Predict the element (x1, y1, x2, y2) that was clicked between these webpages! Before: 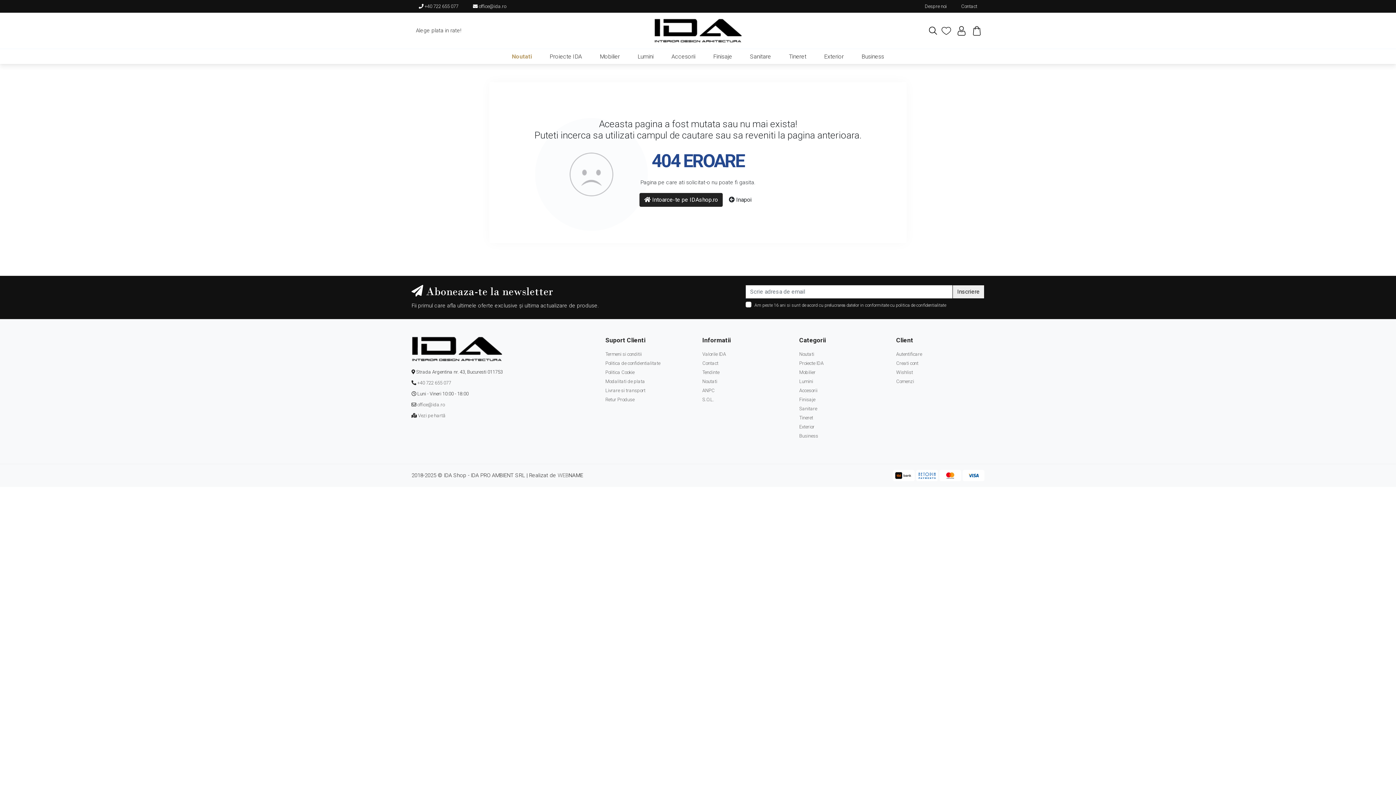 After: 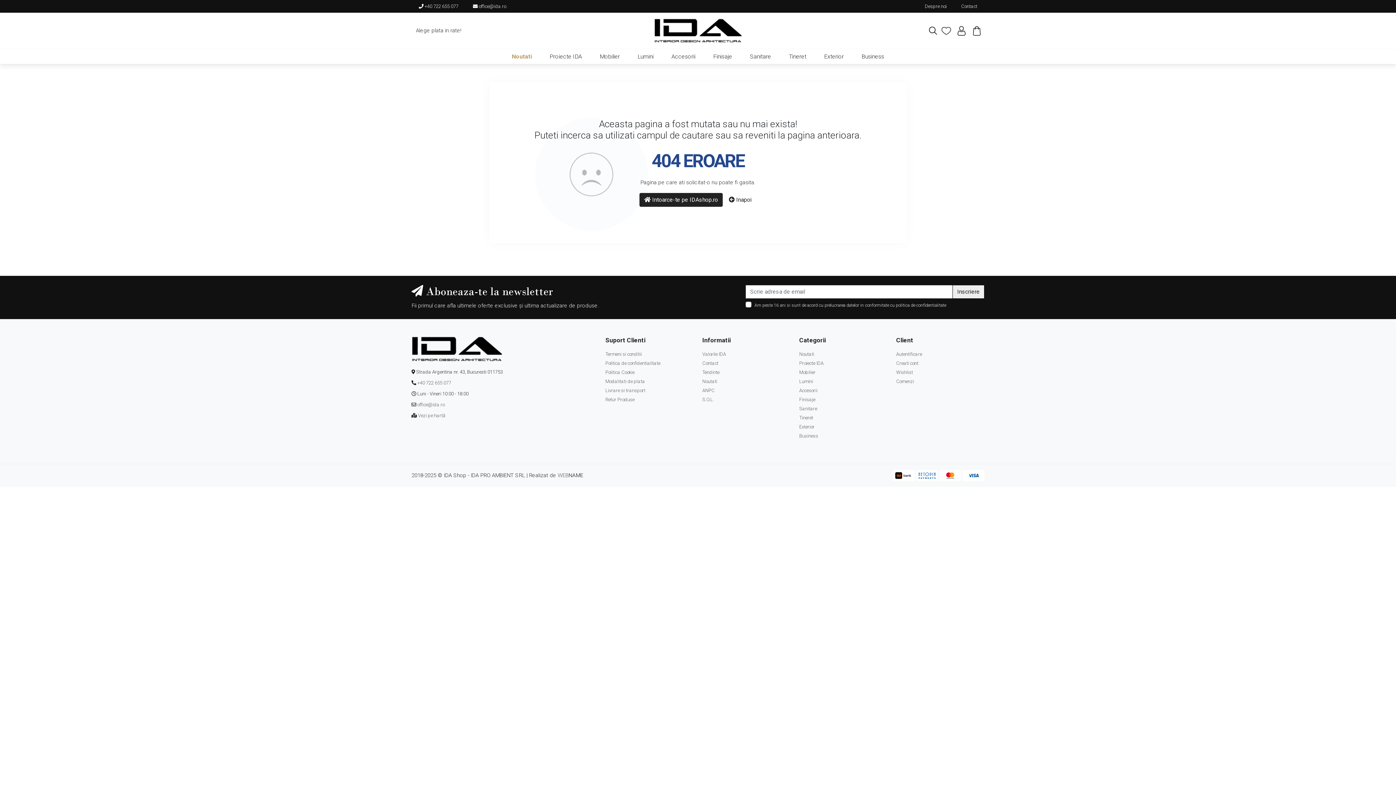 Action: label:  office@ida.ro bbox: (465, 0, 513, 12)